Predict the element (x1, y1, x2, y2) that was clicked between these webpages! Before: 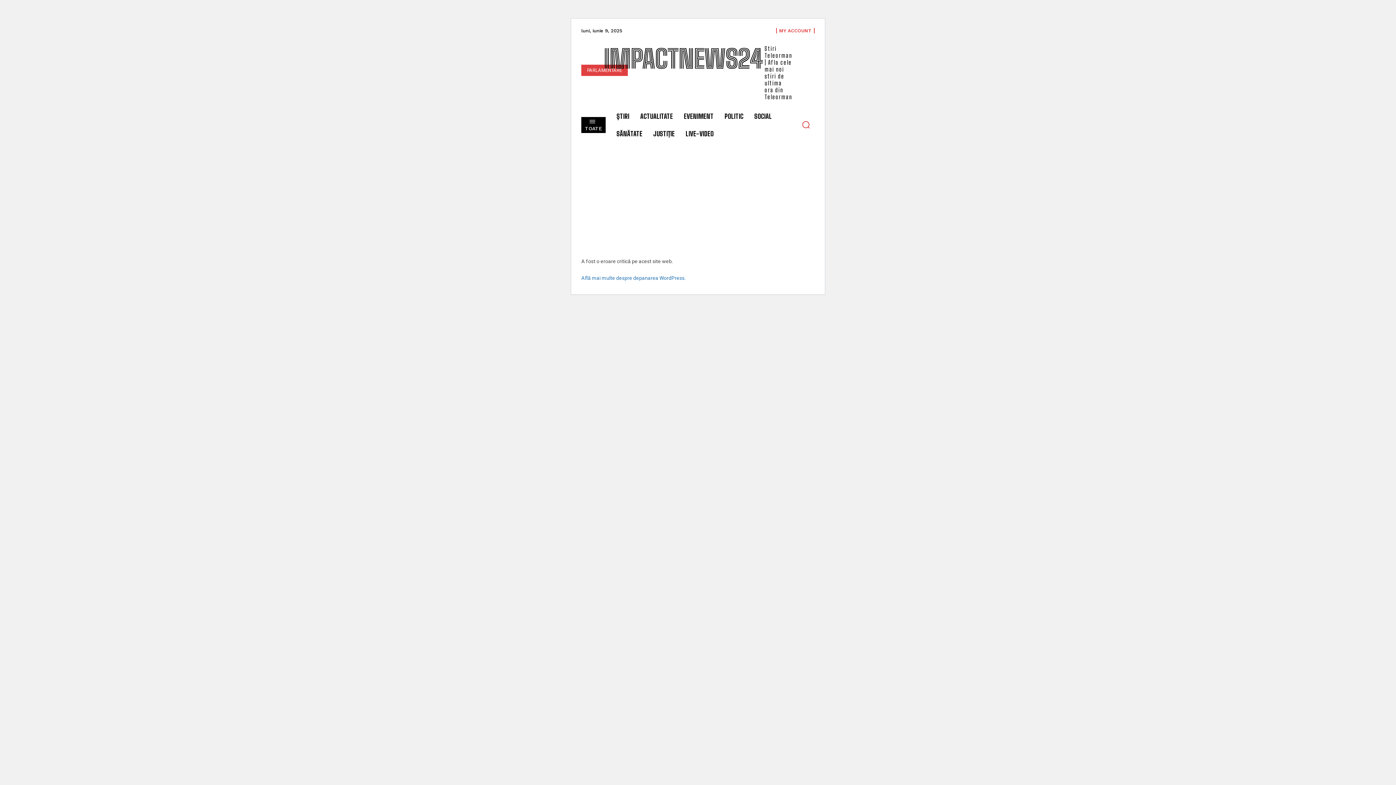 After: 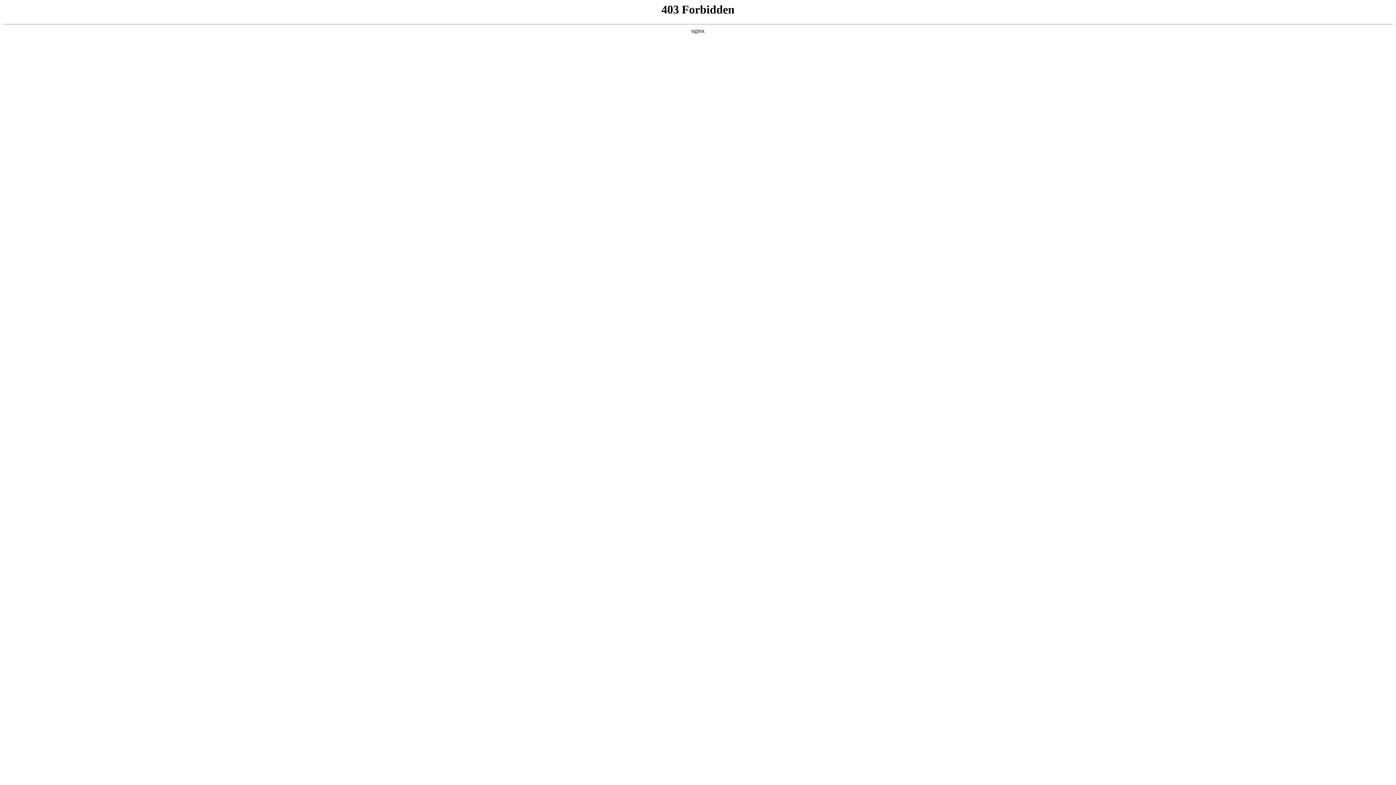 Action: bbox: (581, 275, 685, 281) label: Află mai multe despre depanarea WordPress.